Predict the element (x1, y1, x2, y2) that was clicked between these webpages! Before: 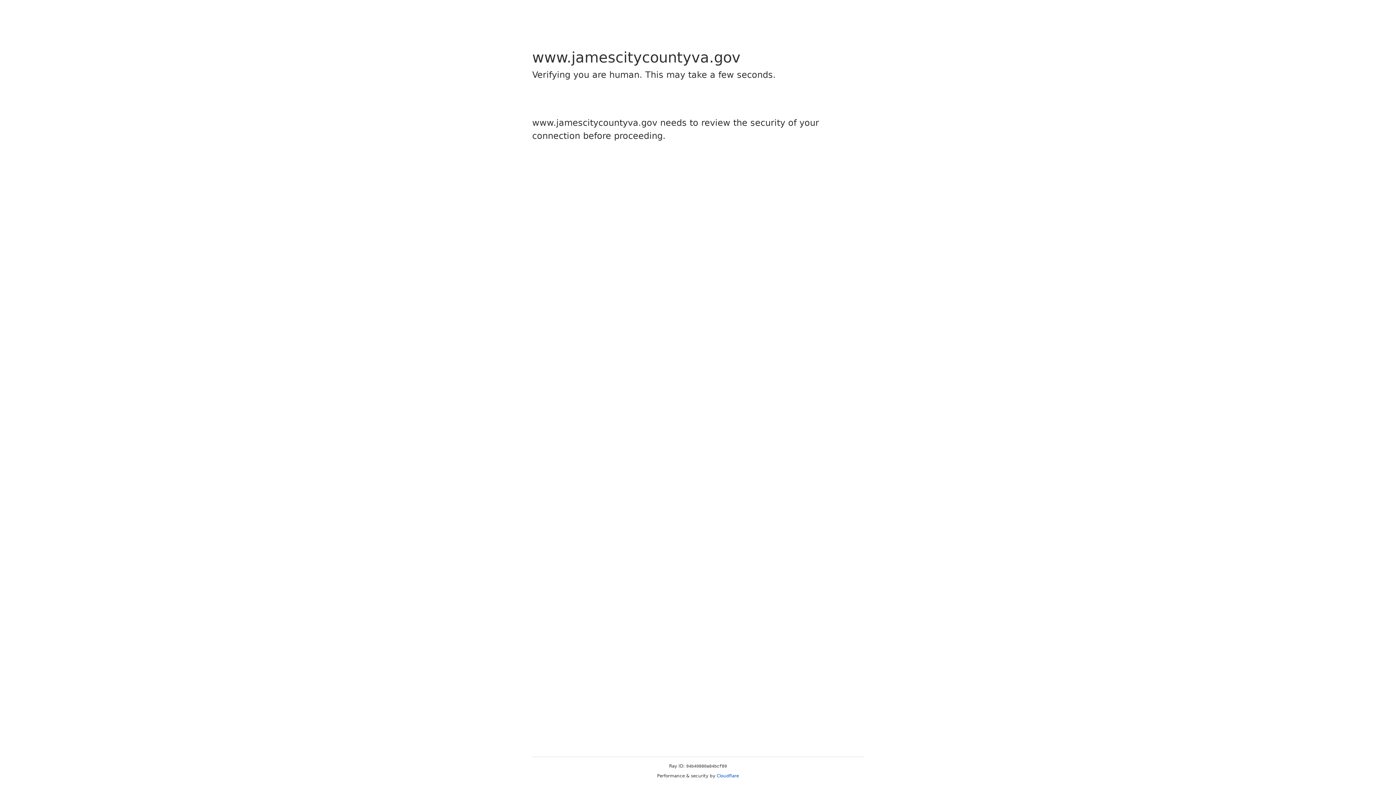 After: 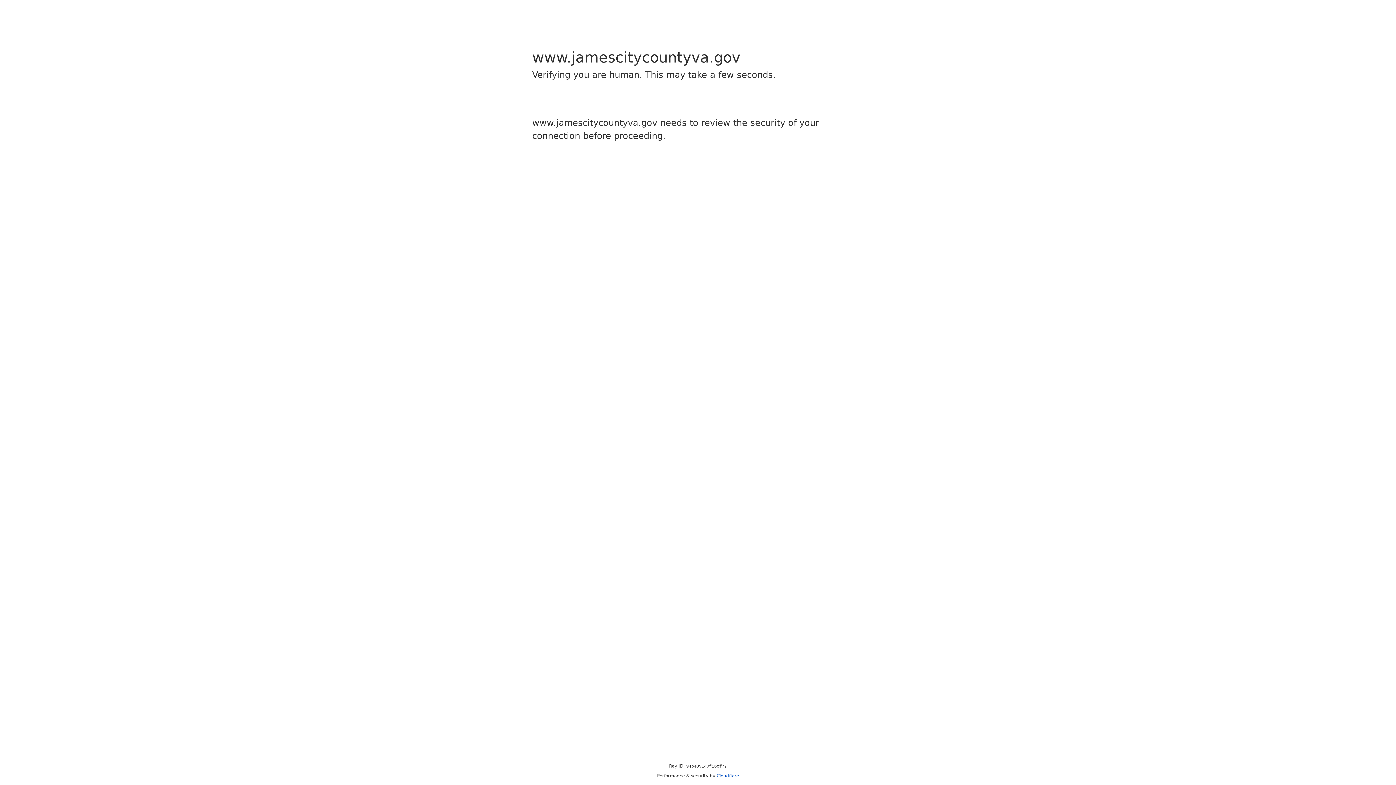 Action: label: Cloudflare bbox: (716, 773, 739, 778)